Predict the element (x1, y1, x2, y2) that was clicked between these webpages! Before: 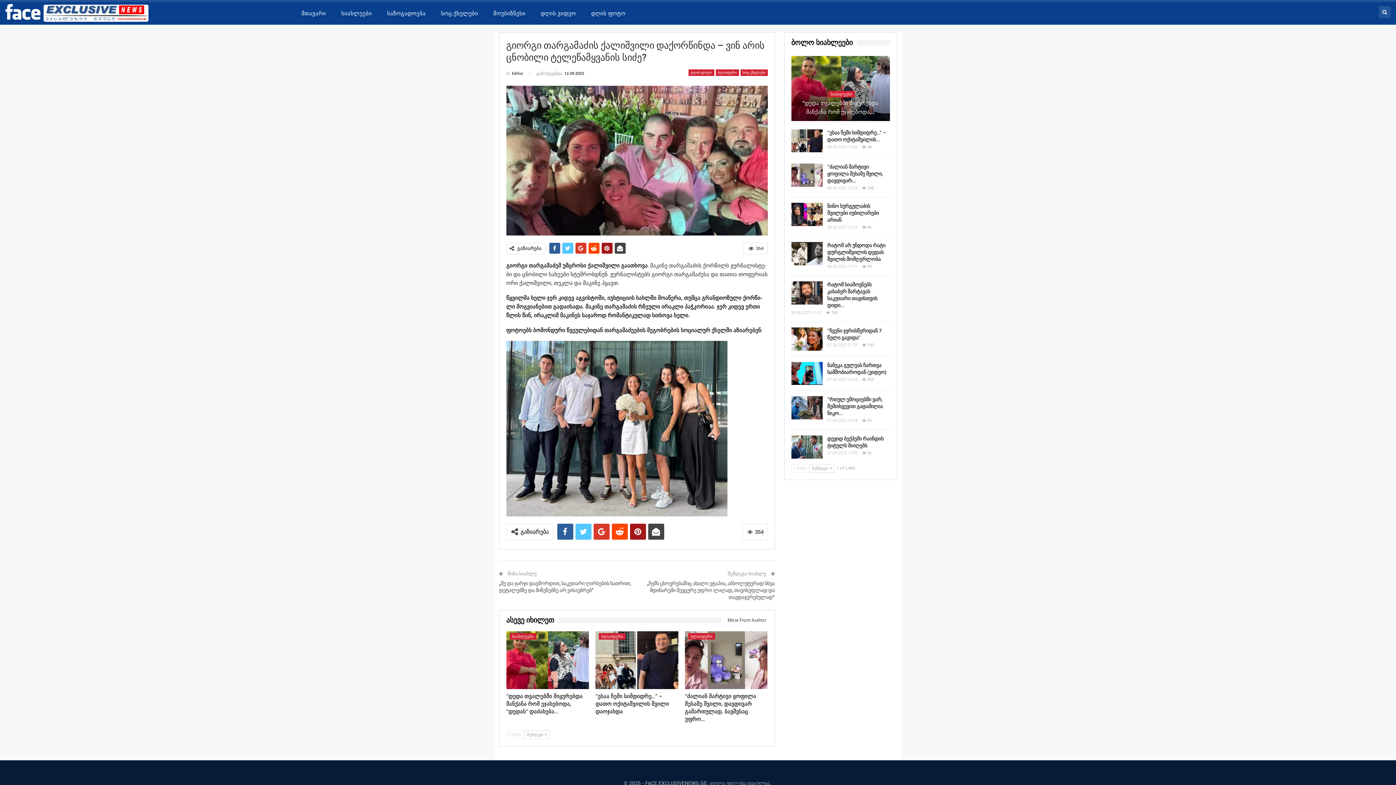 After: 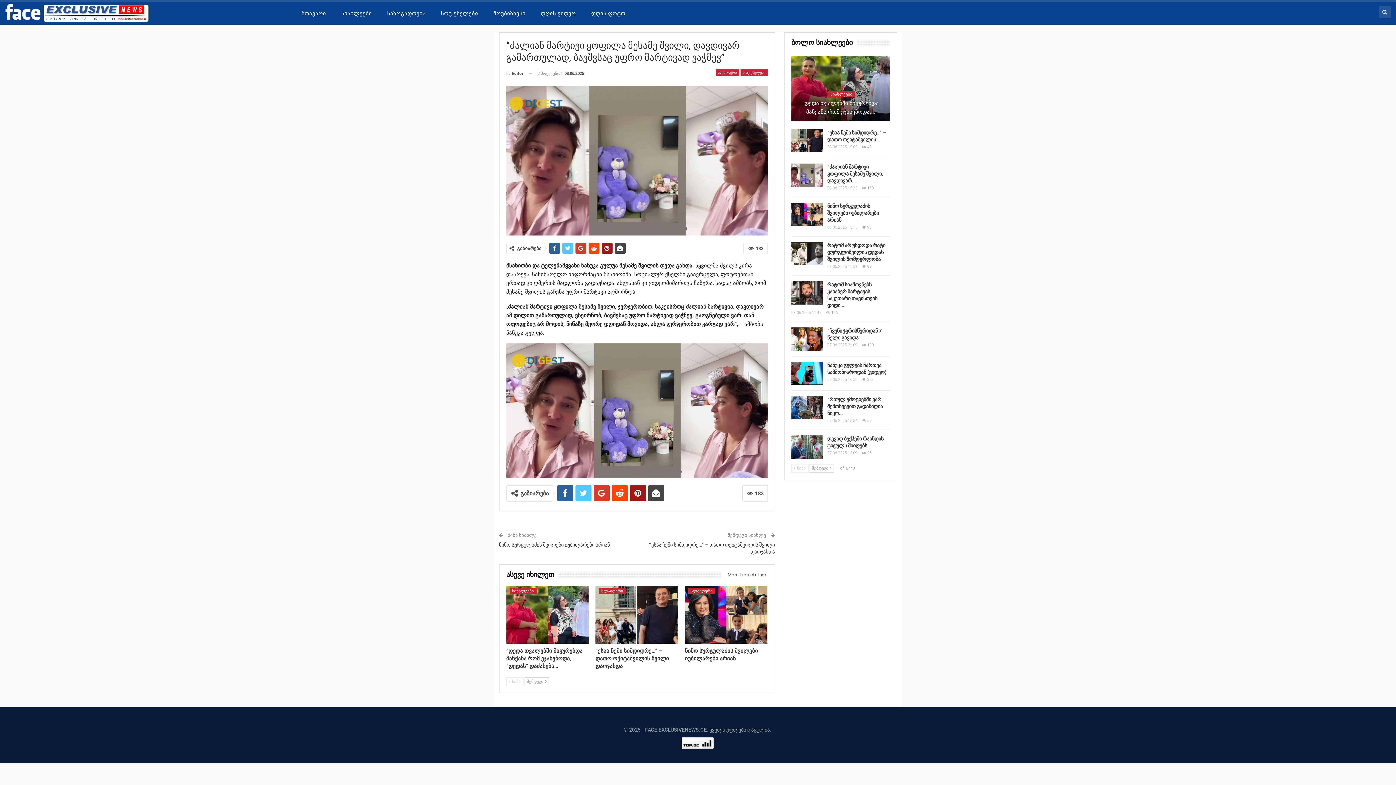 Action: bbox: (685, 631, 767, 689)